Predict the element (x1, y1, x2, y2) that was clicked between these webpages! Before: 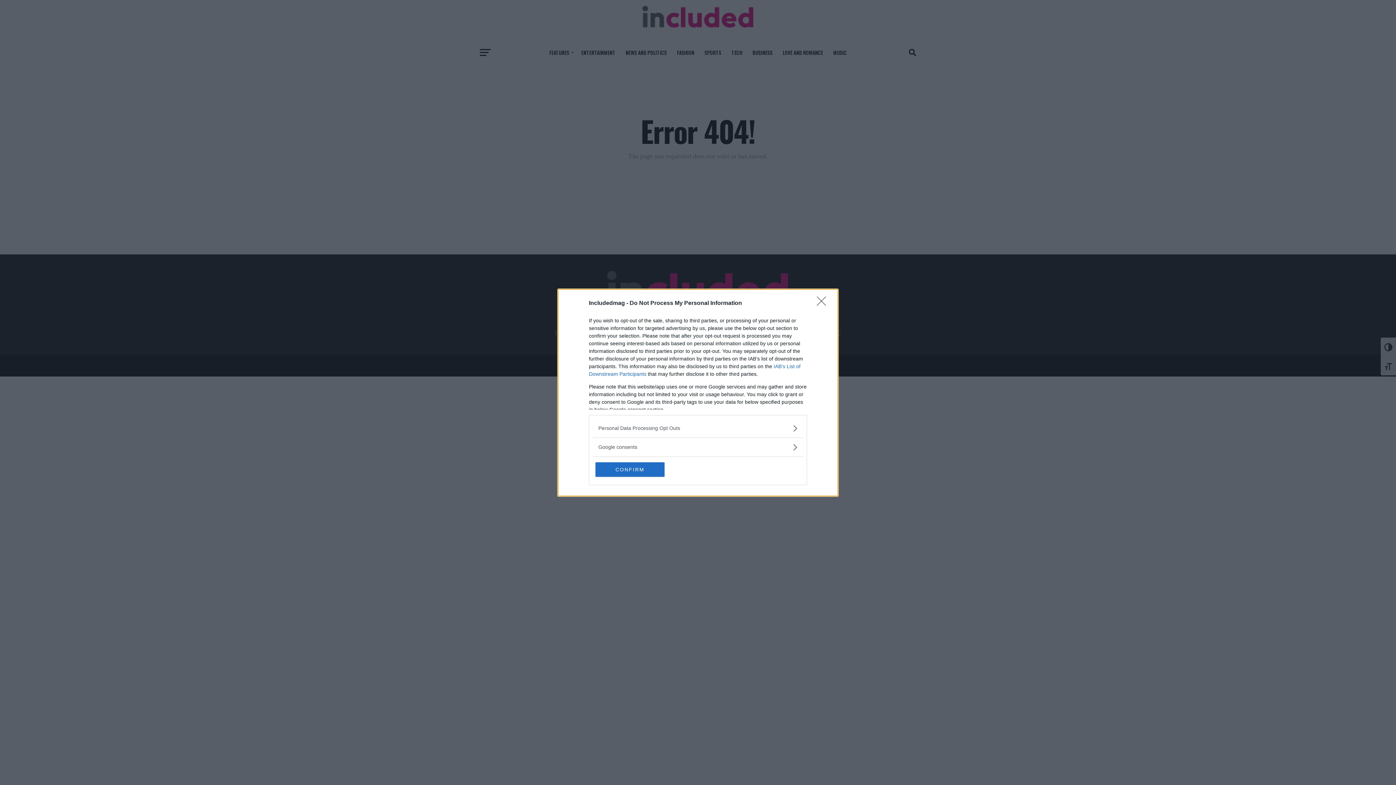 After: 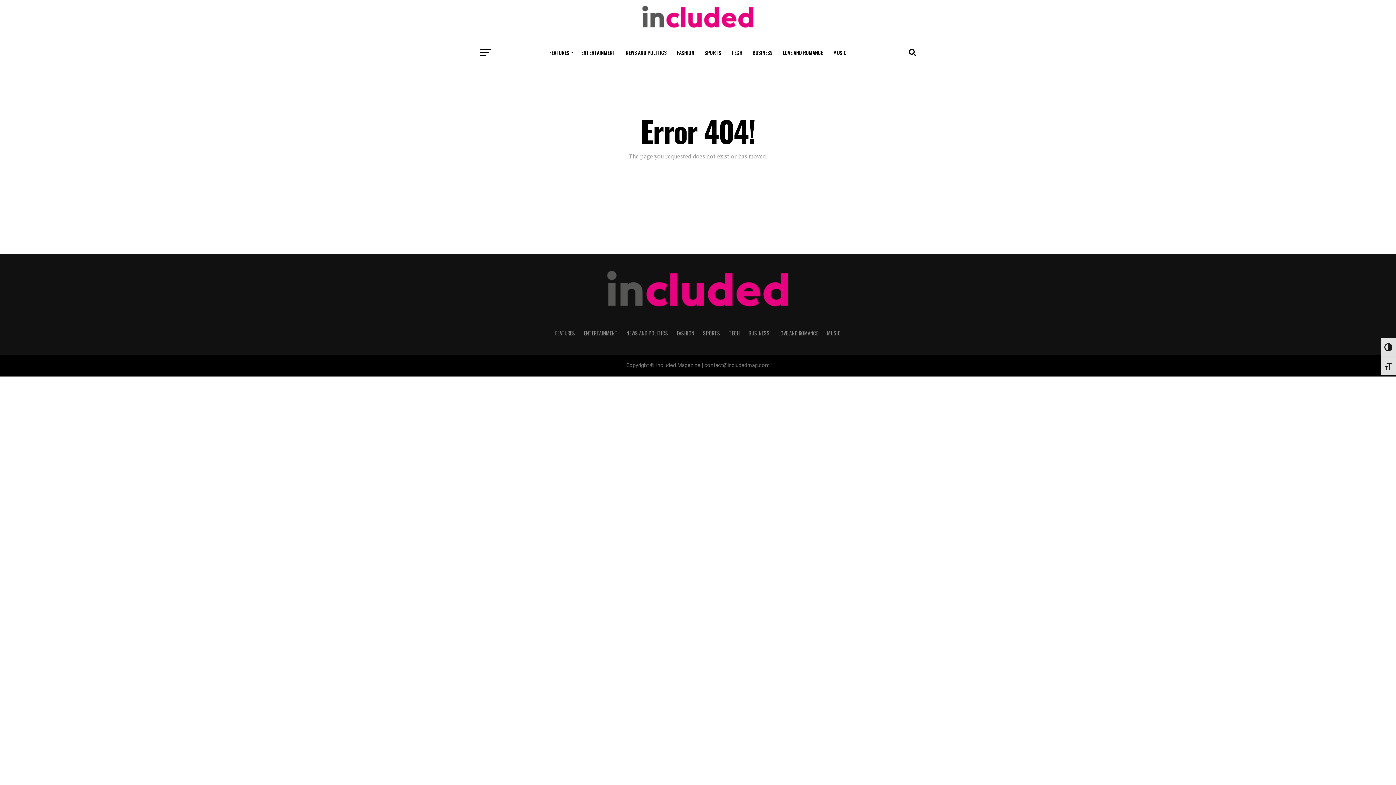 Action: bbox: (817, 296, 830, 310) label: Close